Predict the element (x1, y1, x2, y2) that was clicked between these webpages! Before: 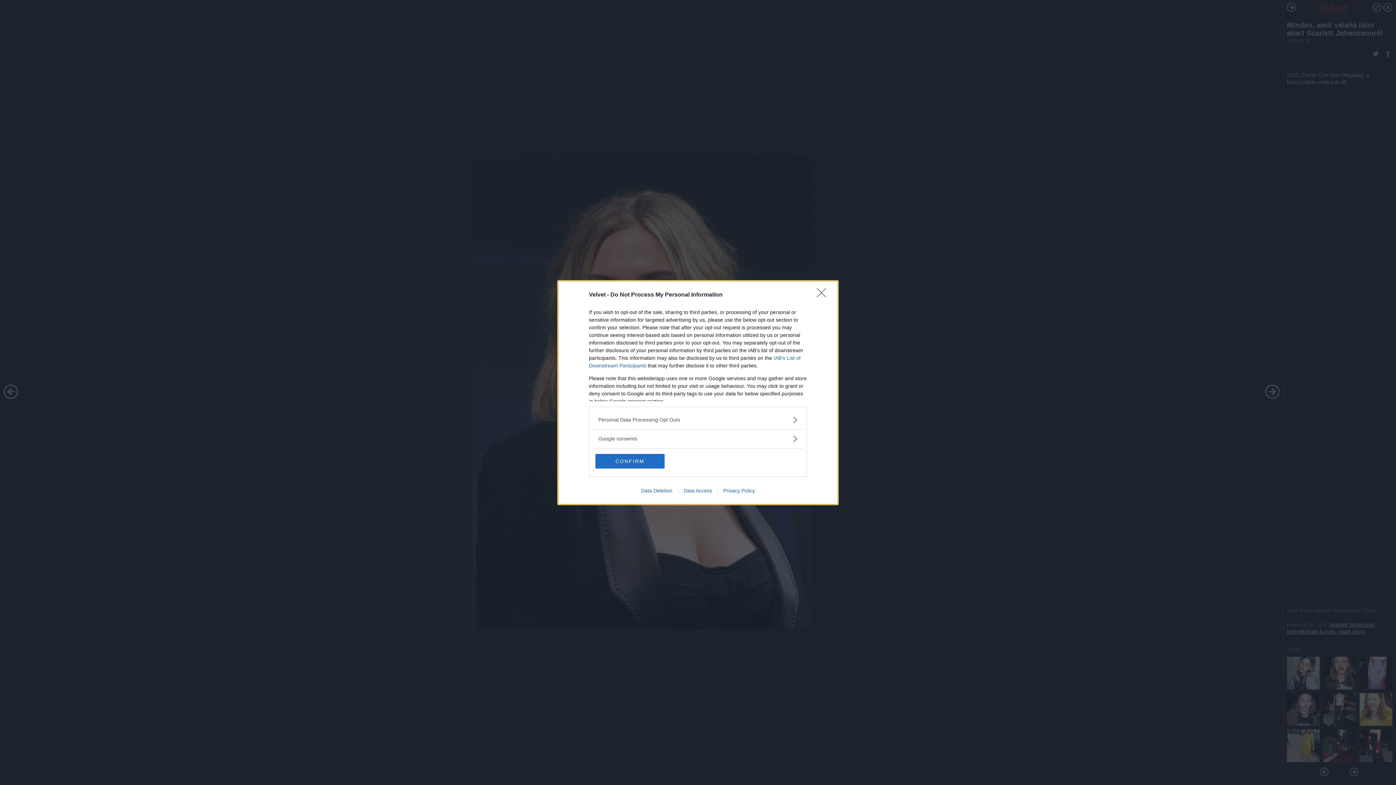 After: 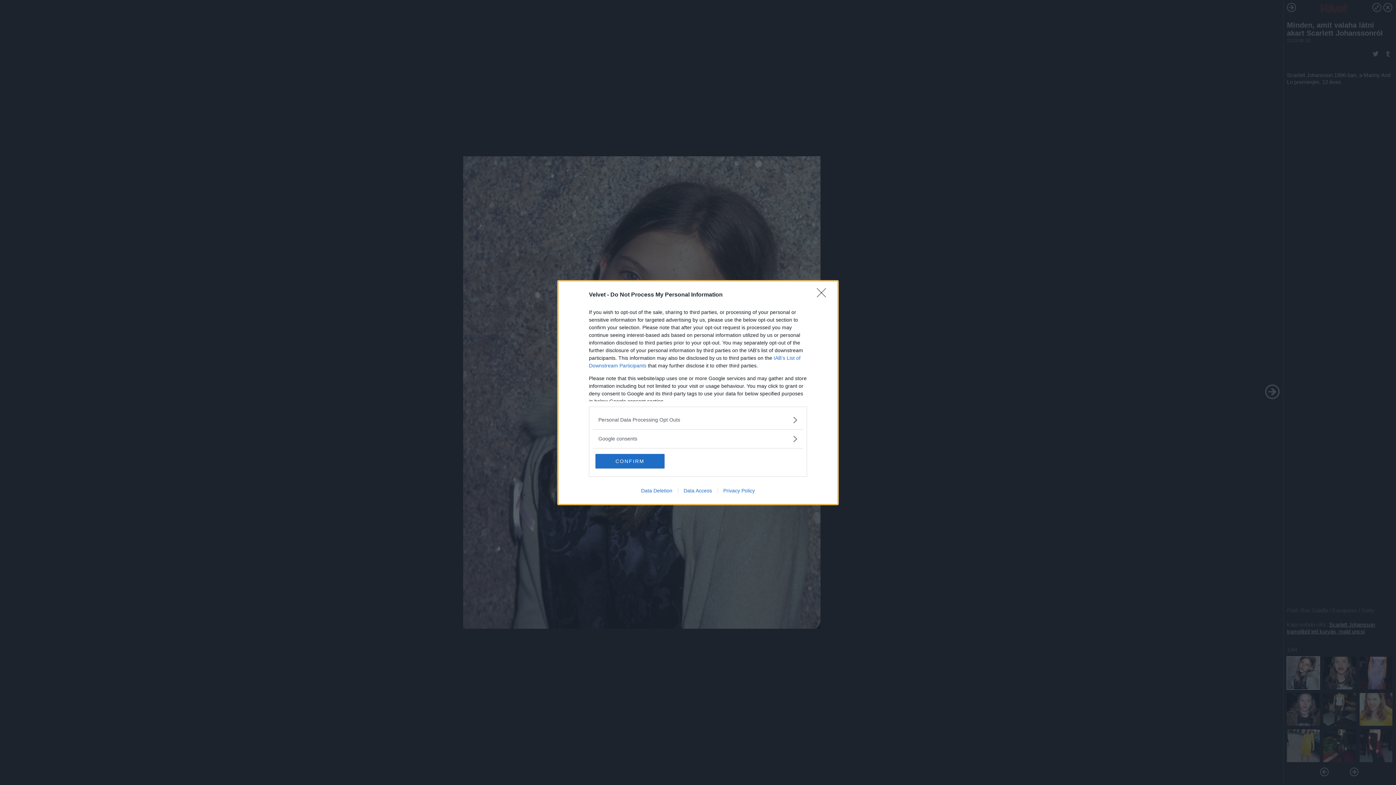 Action: bbox: (717, 487, 760, 493) label: Privacy Policy